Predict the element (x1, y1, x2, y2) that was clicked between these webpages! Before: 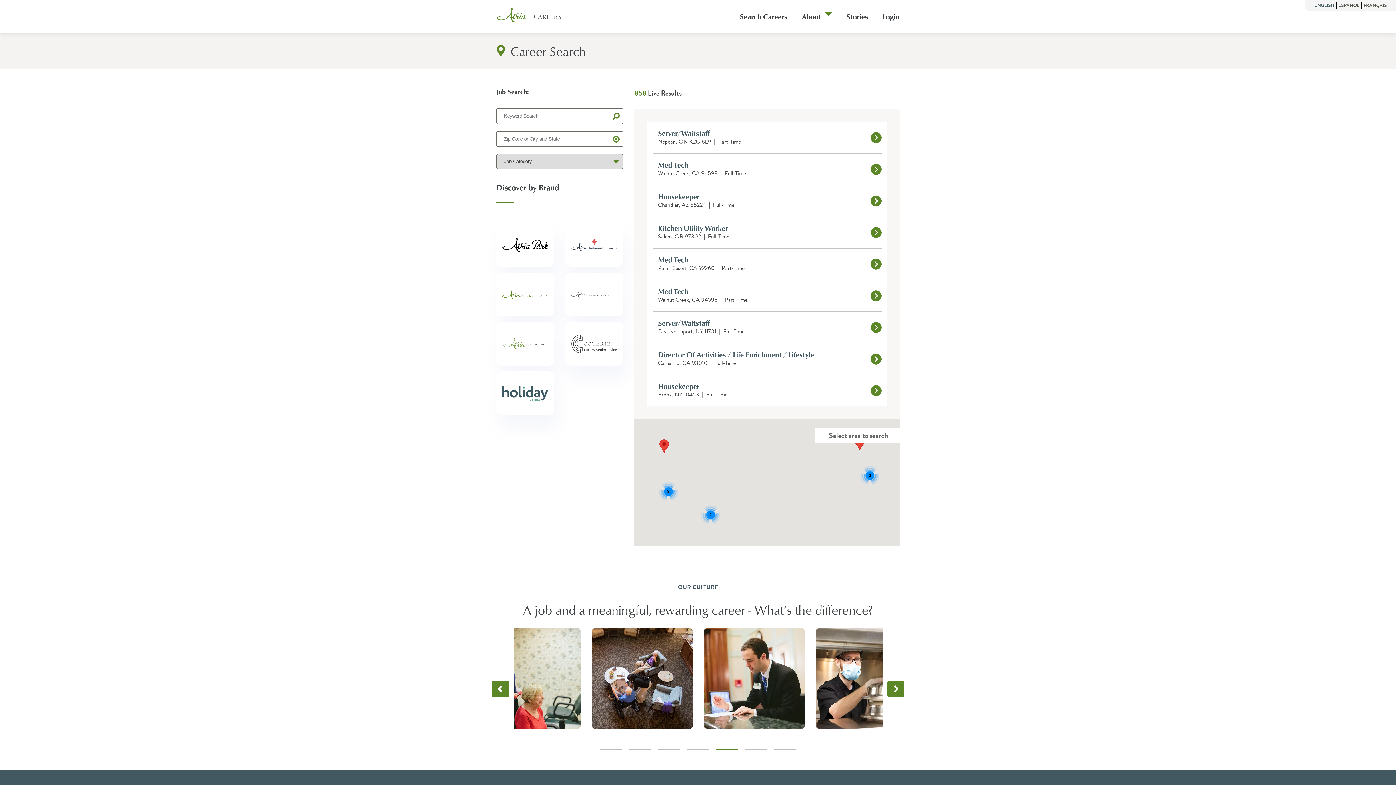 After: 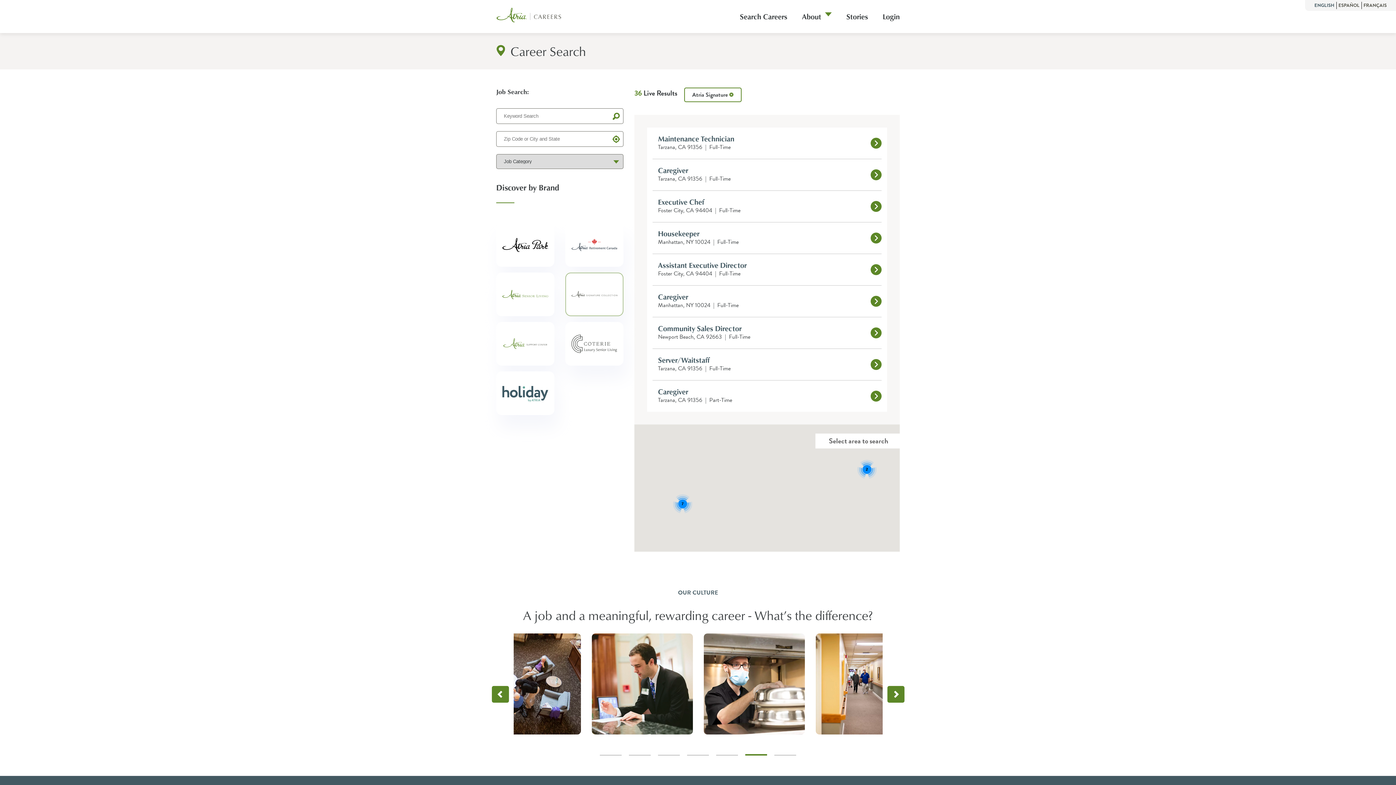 Action: bbox: (559, 272, 629, 311)